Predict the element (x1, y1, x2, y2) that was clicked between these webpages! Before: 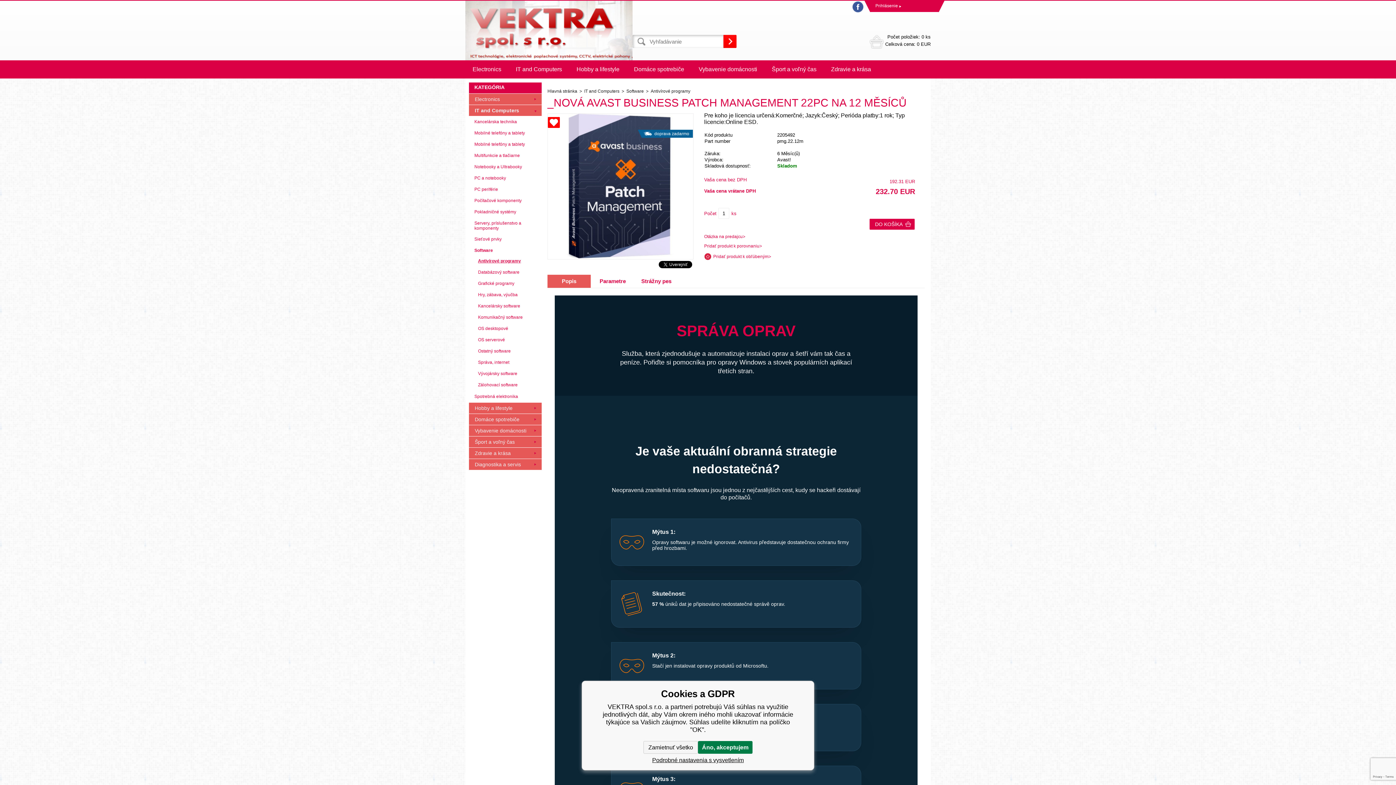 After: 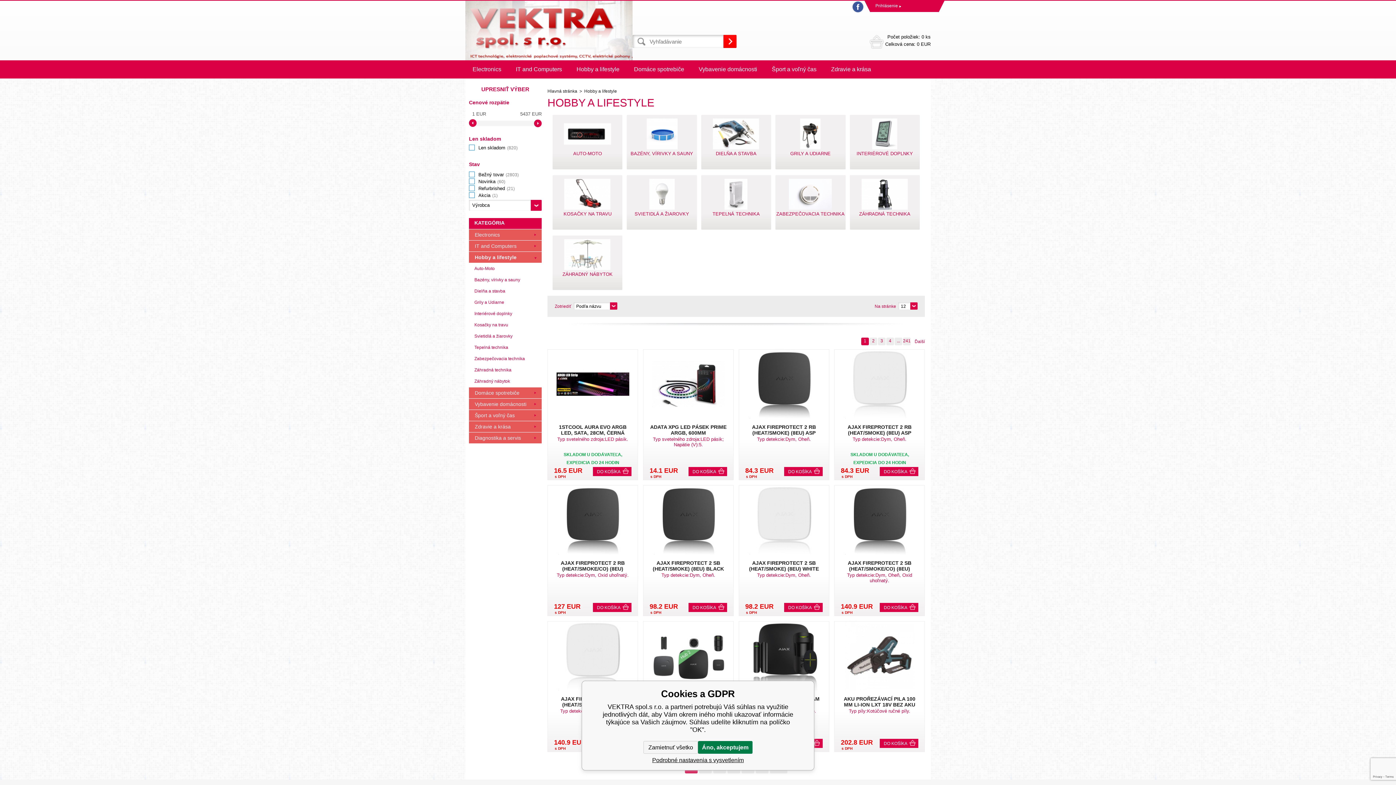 Action: label: Hobby a lifestyle bbox: (469, 402, 541, 413)